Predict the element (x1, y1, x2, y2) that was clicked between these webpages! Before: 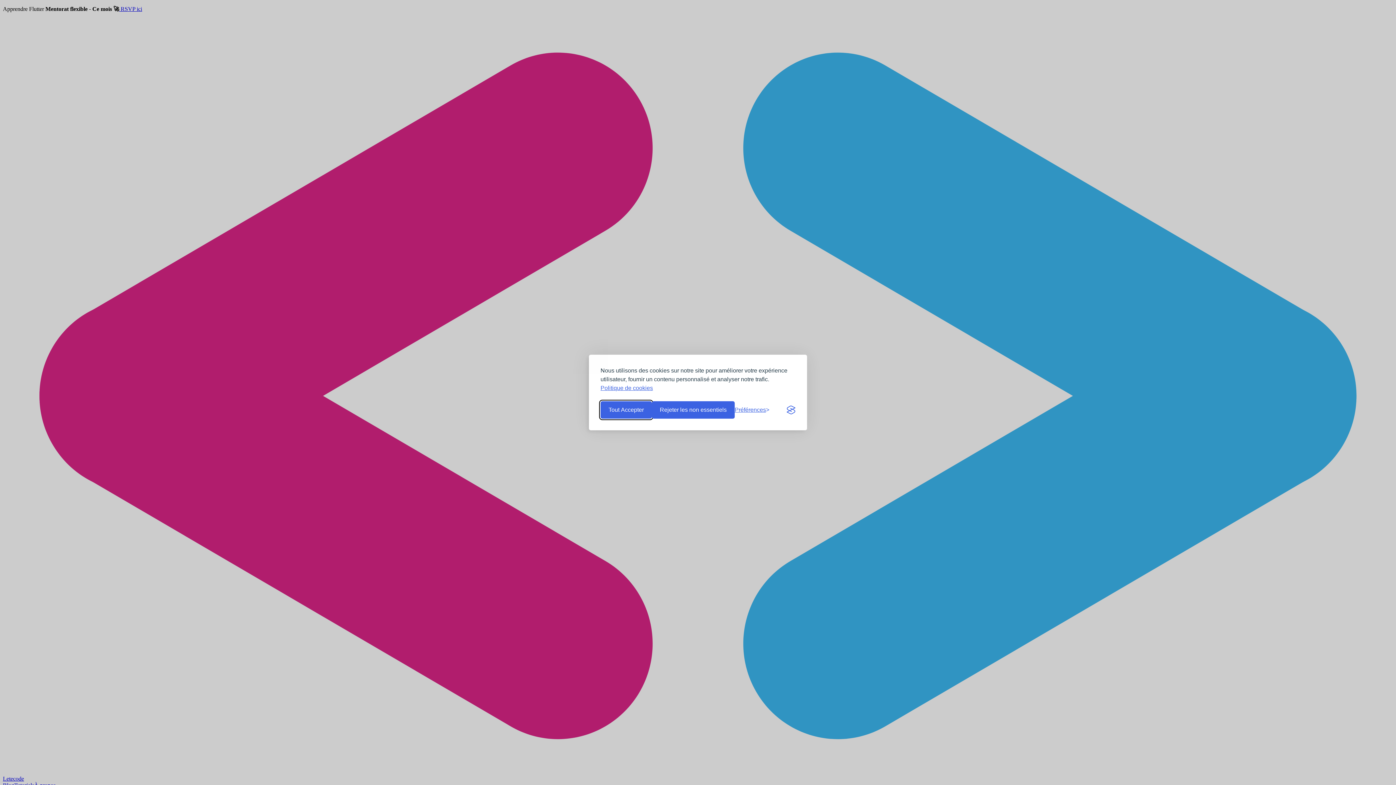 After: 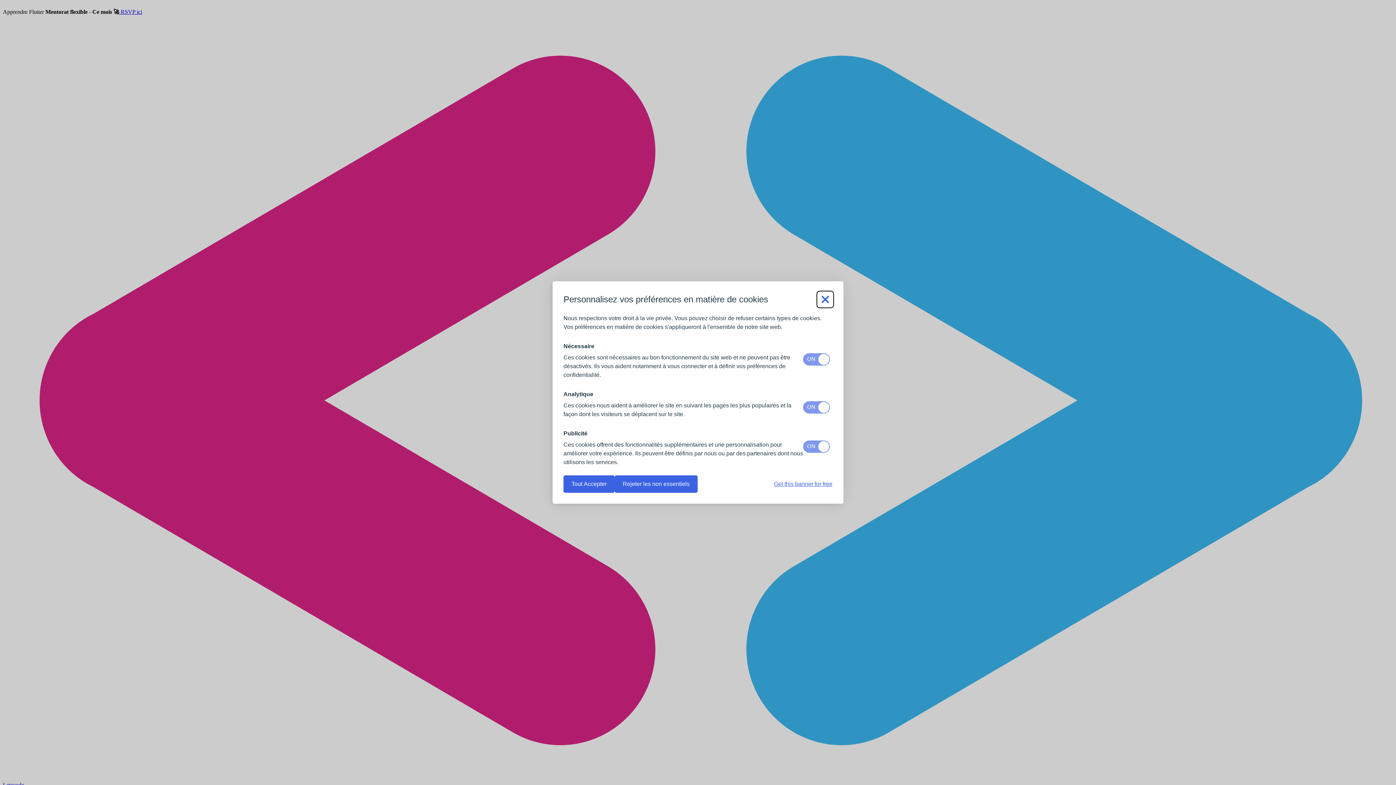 Action: label: Toggle preferences bbox: (734, 406, 769, 413)